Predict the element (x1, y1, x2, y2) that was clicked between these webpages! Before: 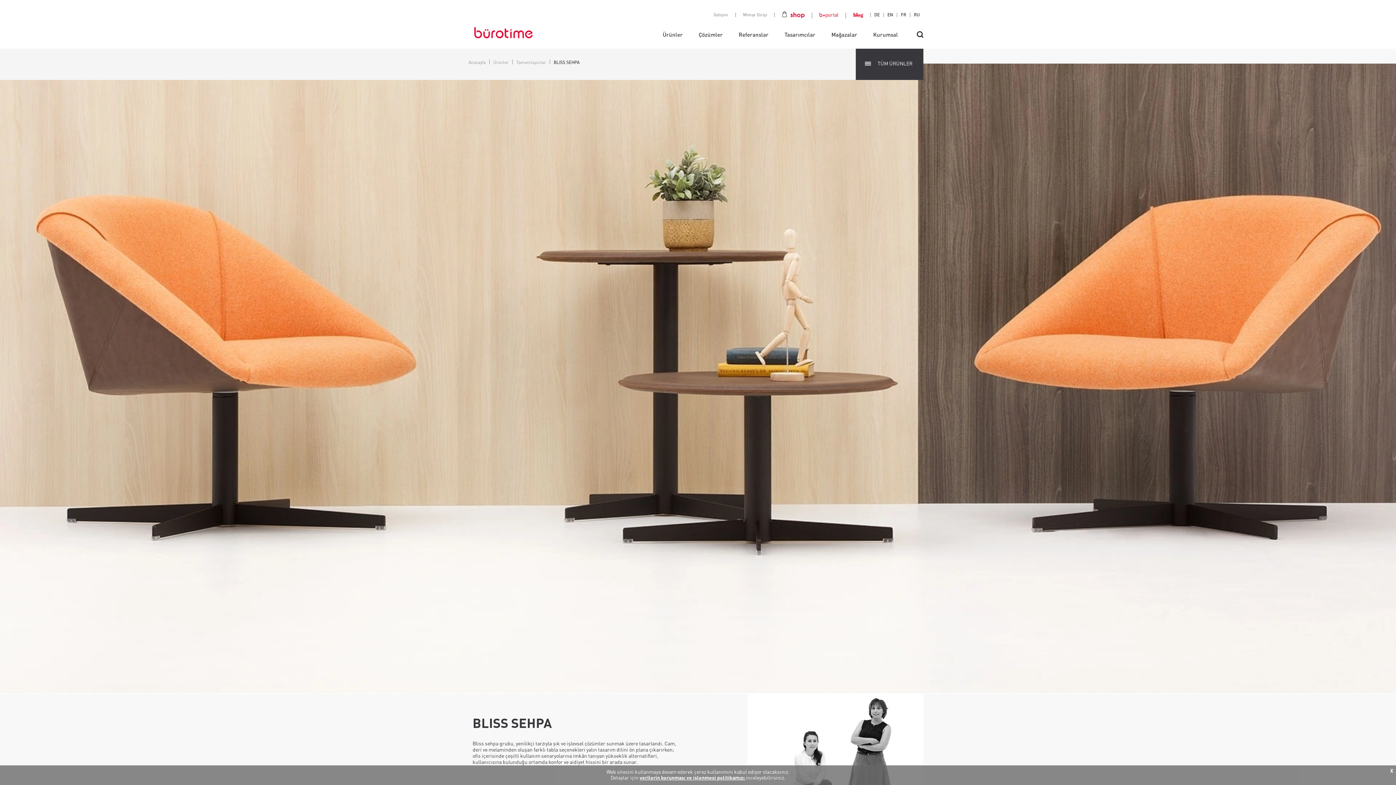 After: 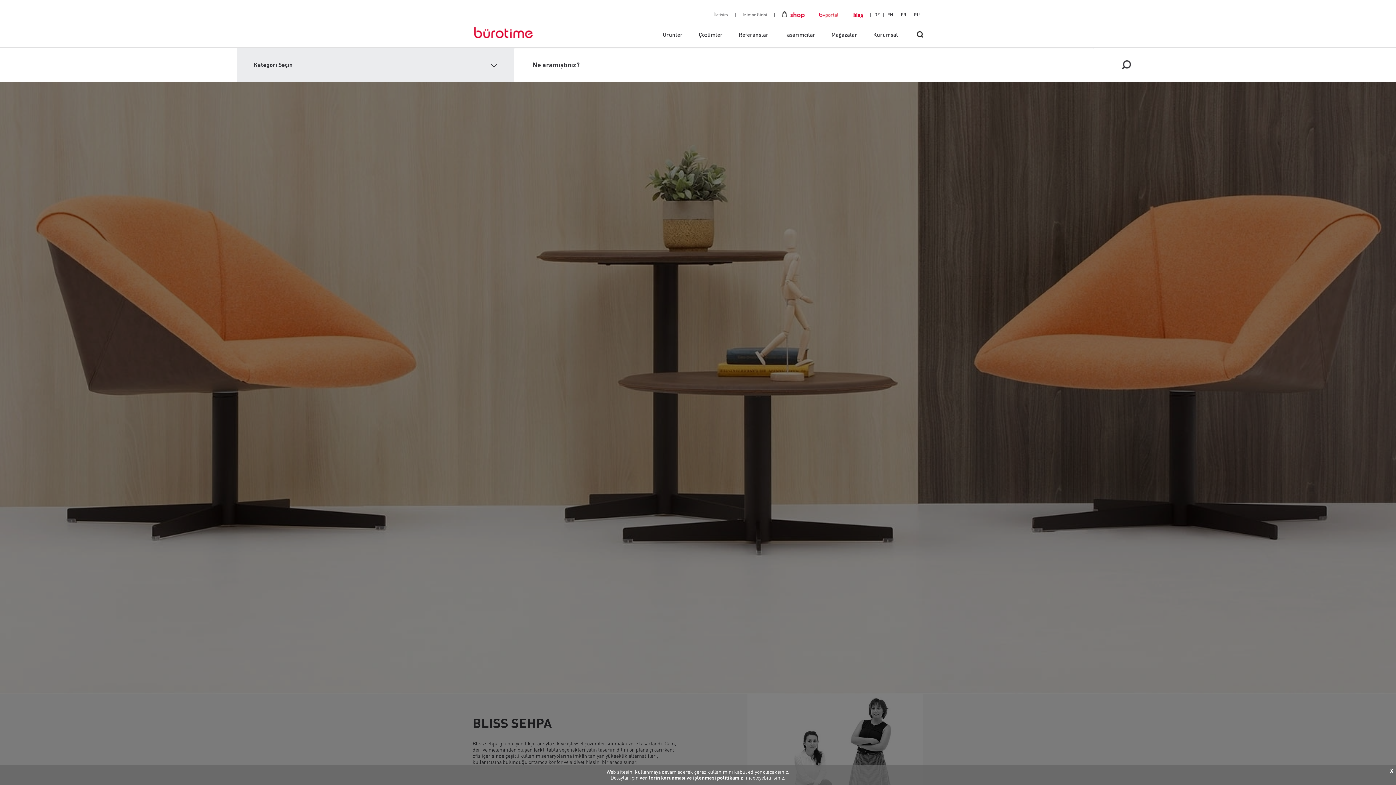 Action: label:   bbox: (906, 31, 923, 48)